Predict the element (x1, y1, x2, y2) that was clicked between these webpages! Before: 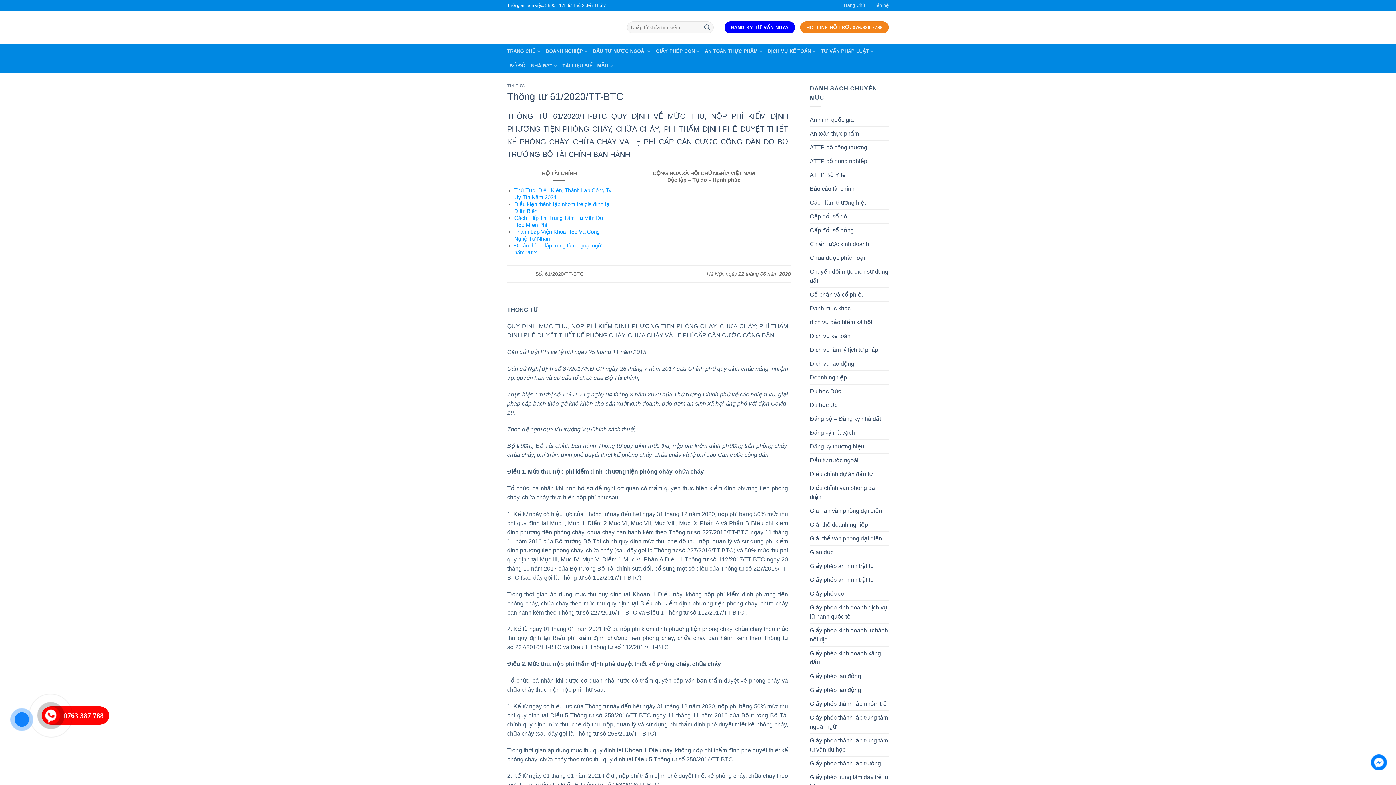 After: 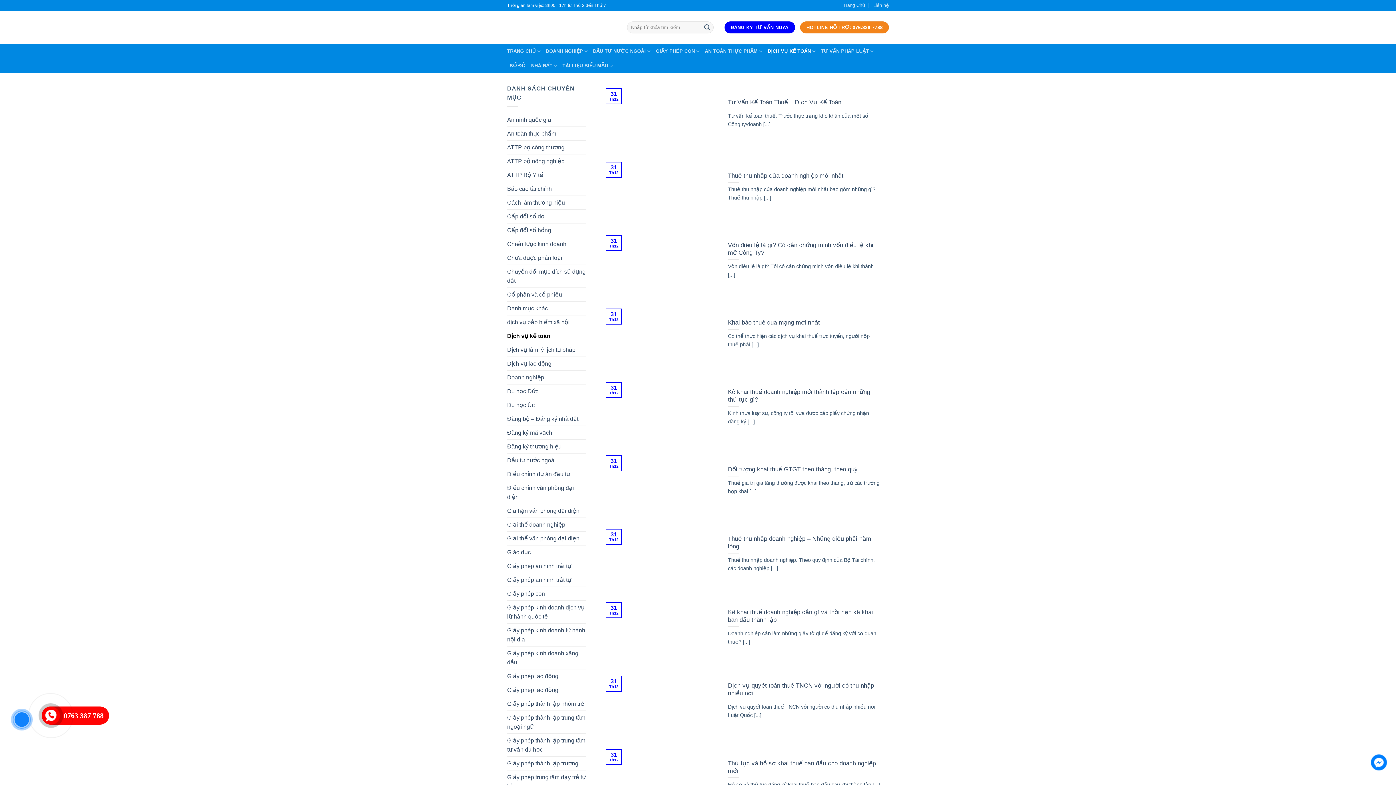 Action: bbox: (810, 329, 850, 342) label: Dịch vụ kế toán